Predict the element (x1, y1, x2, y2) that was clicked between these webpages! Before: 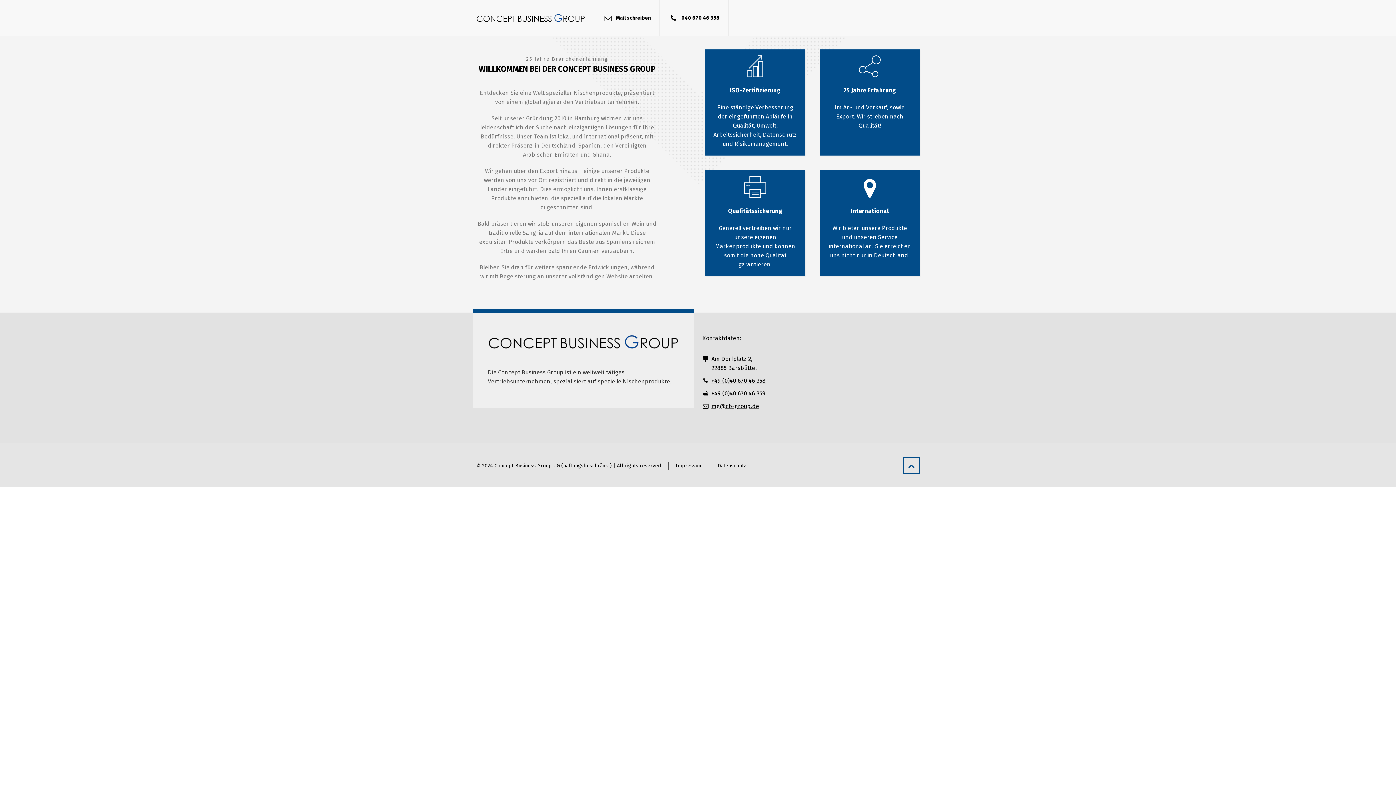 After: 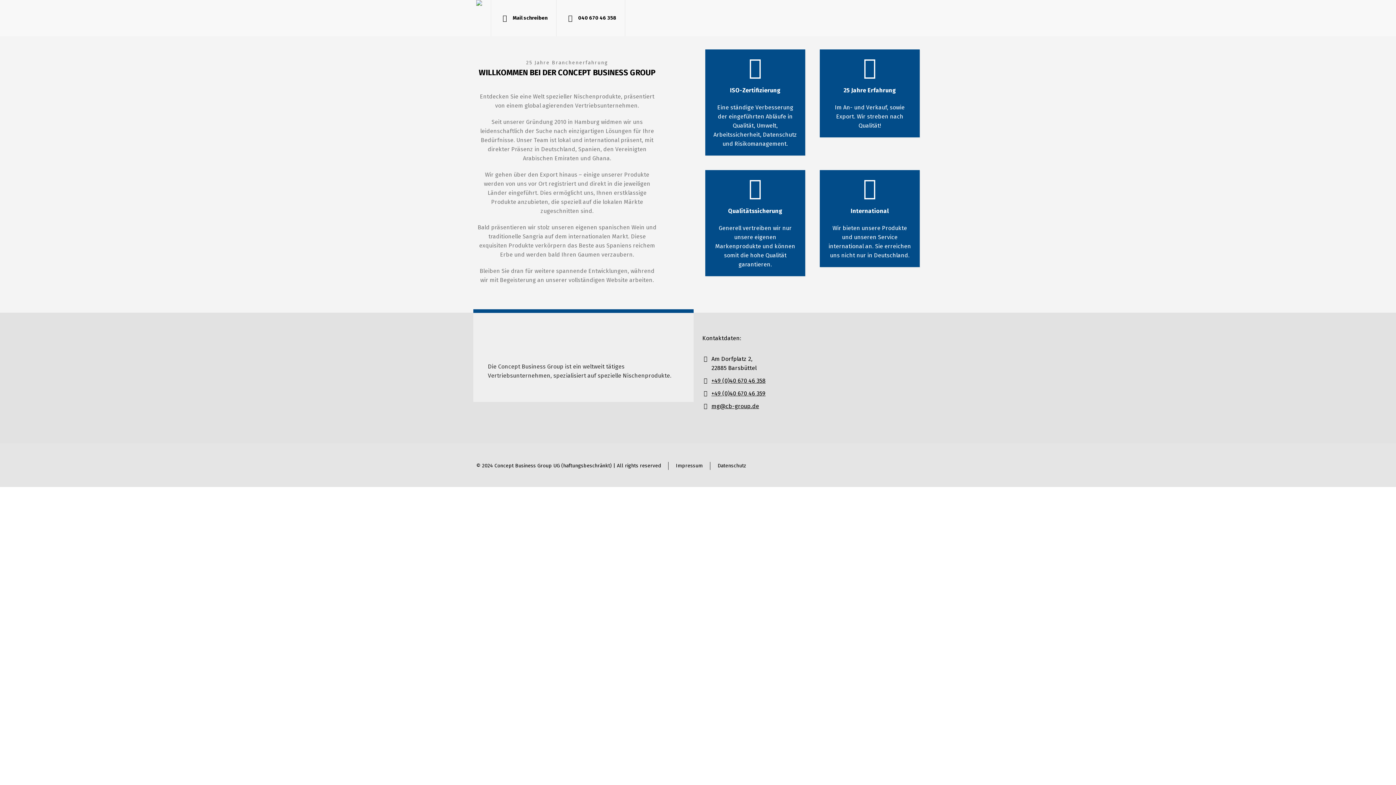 Action: bbox: (476, 0, 585, 36)